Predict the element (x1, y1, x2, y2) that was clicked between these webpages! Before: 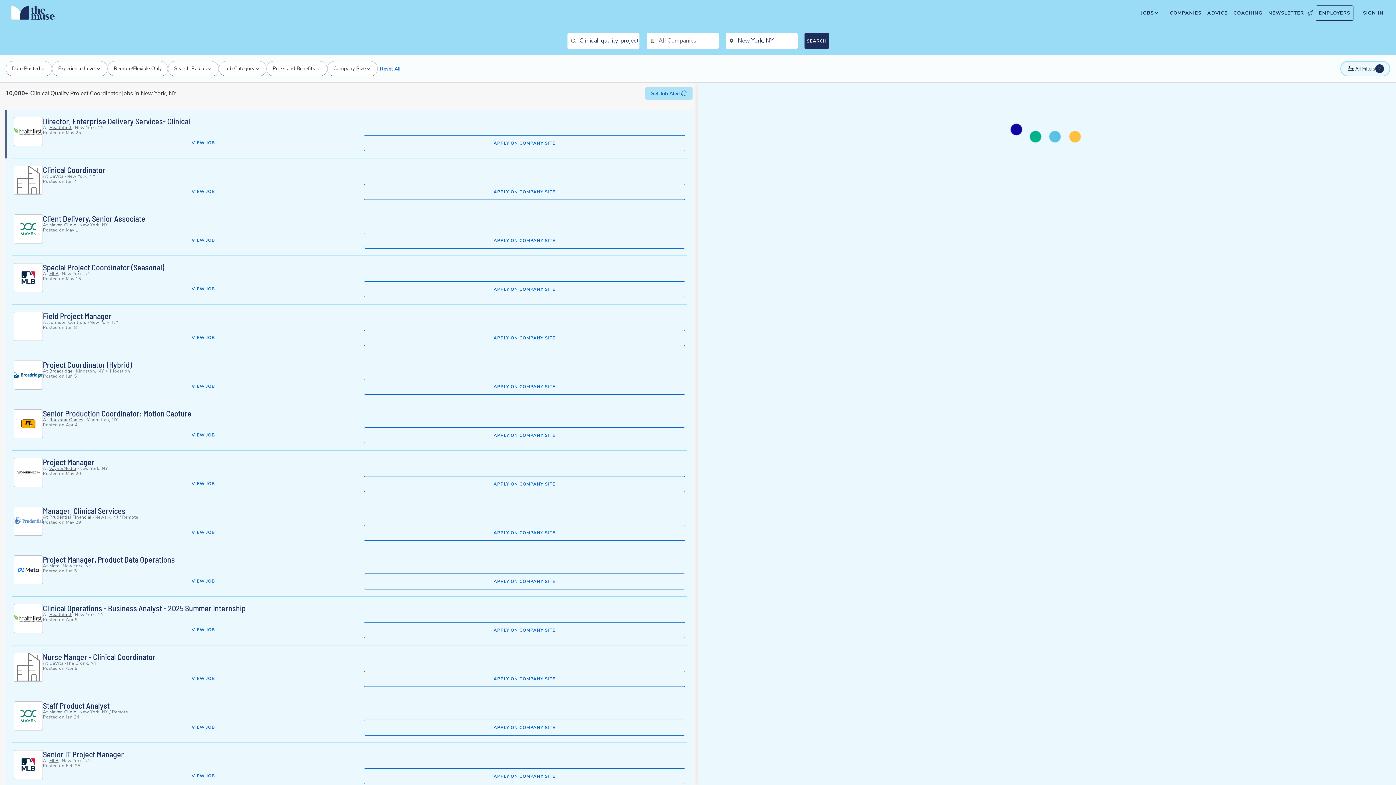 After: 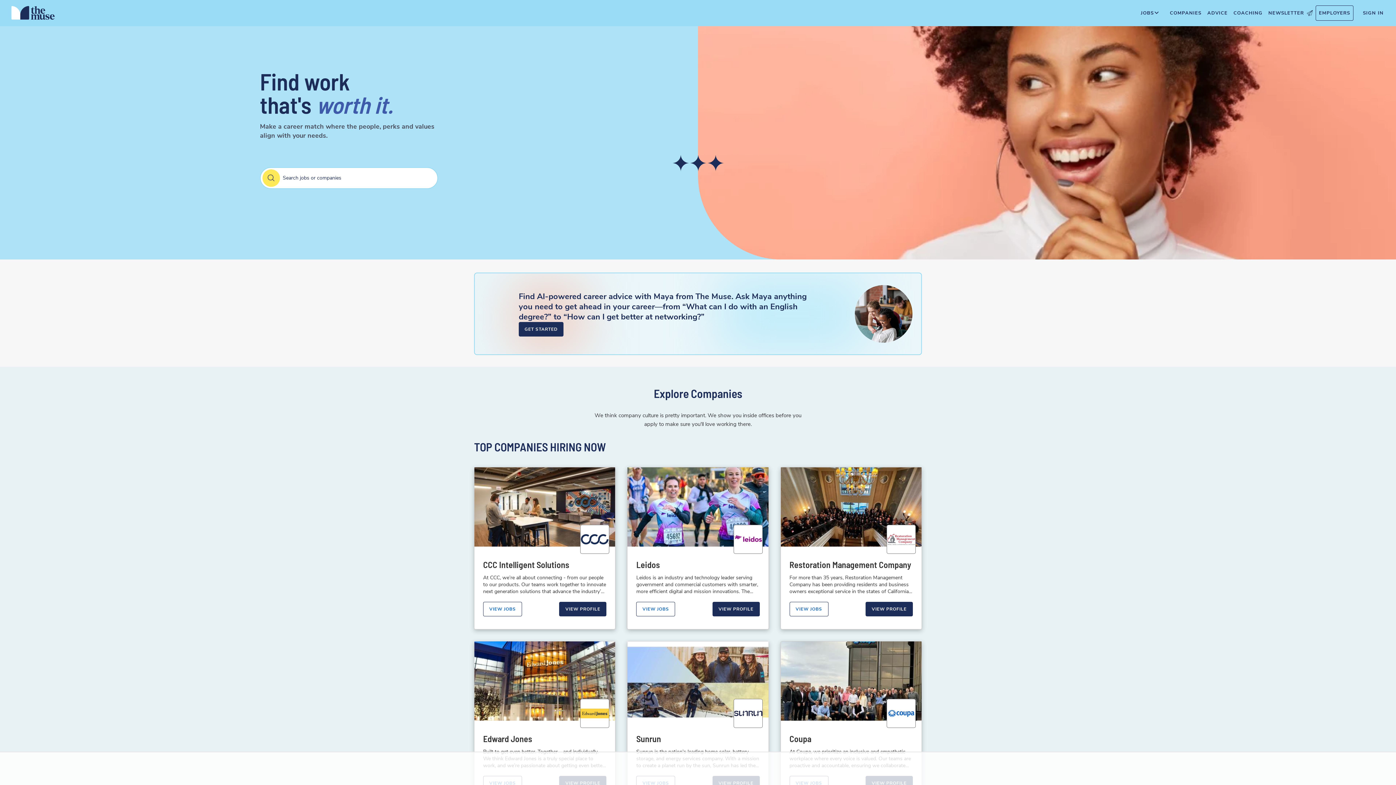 Action: bbox: (0, 3, 66, 26) label: Home Page